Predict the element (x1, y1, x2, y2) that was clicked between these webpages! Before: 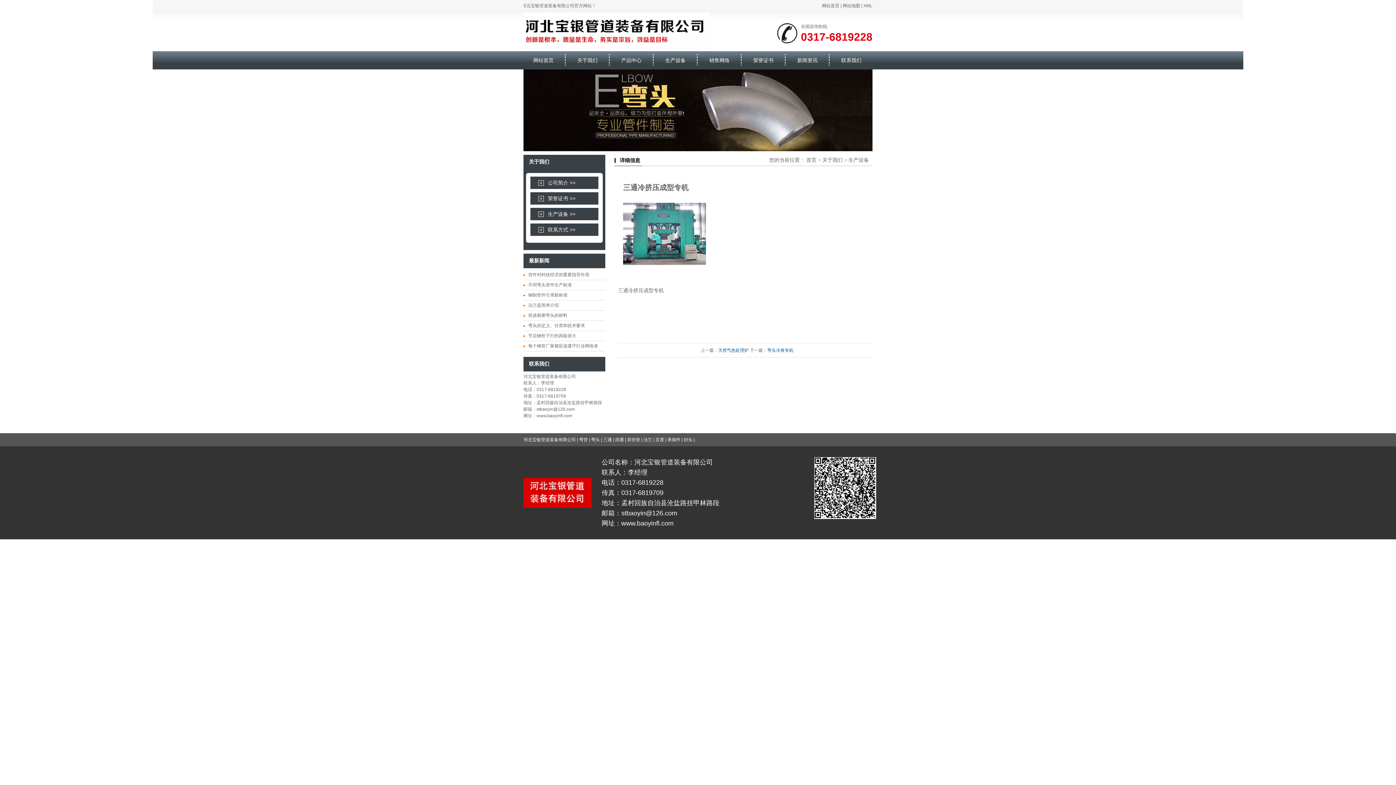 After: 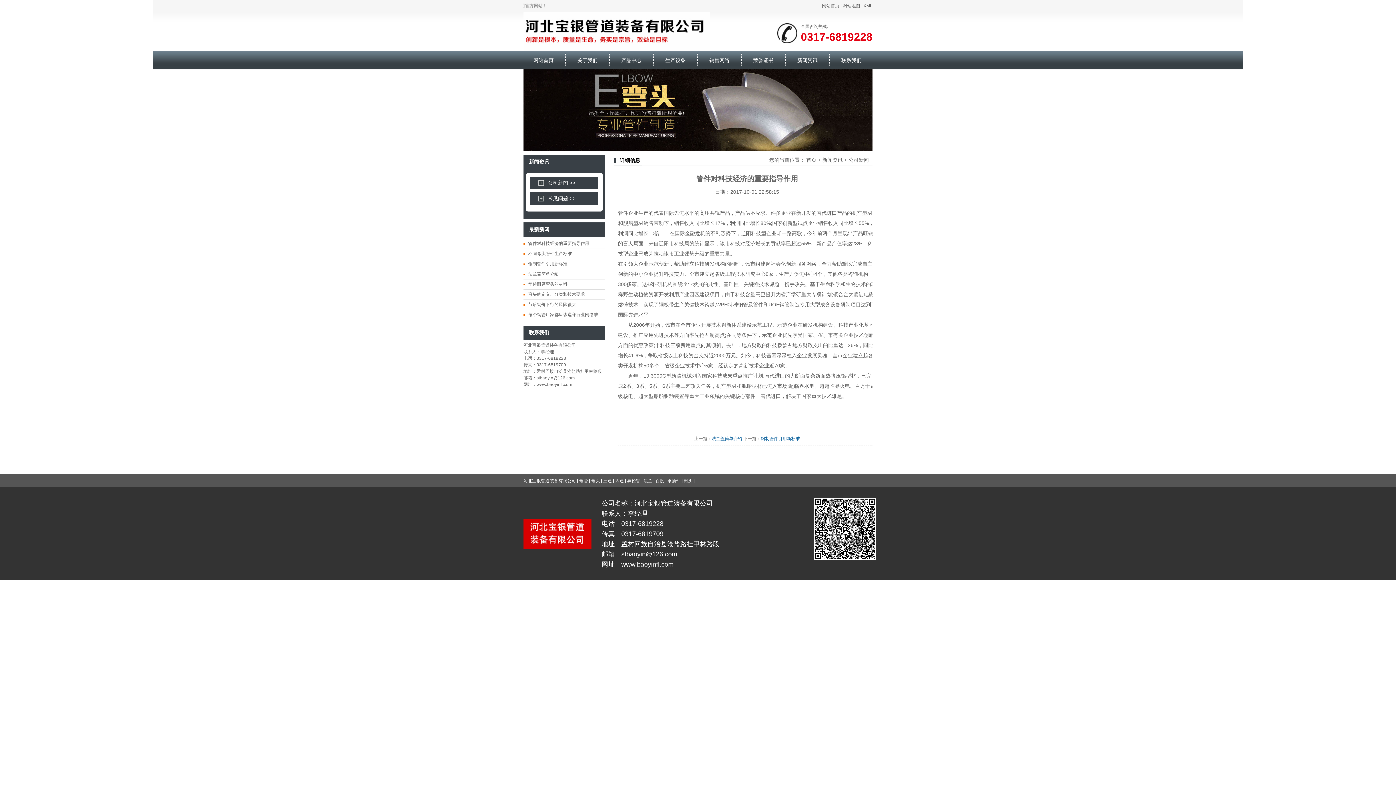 Action: label: 管件对科技经济的重要指导作用 bbox: (528, 272, 589, 277)